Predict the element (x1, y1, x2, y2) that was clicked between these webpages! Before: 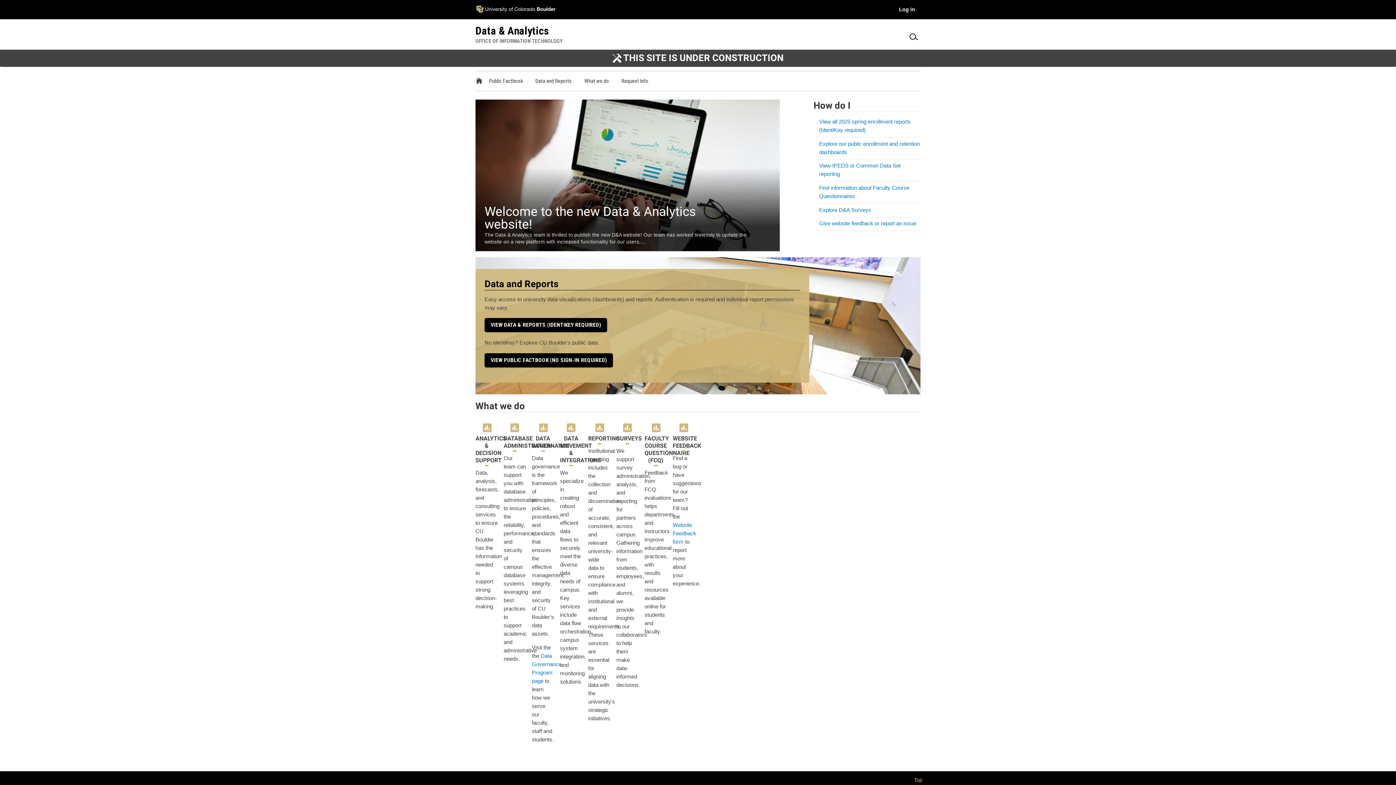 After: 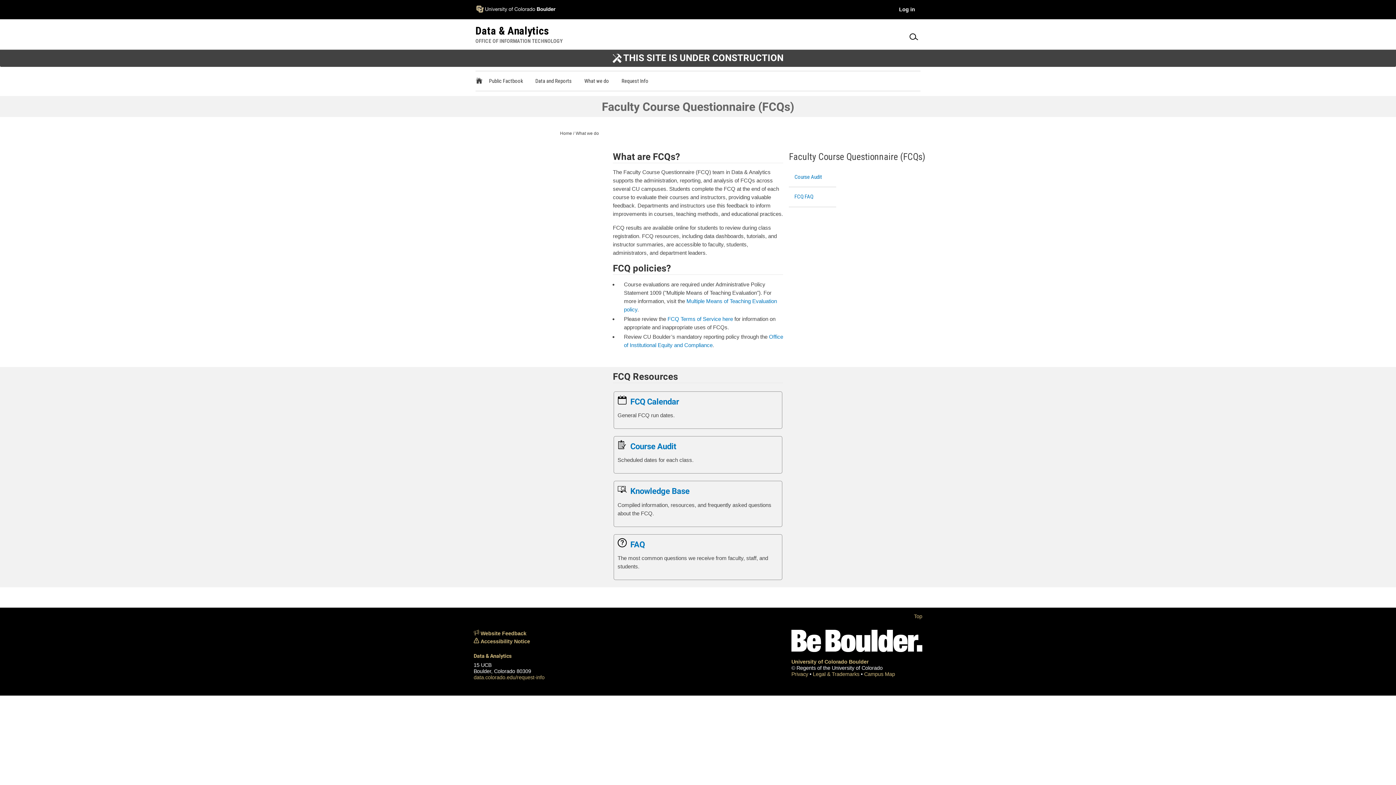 Action: bbox: (644, 435, 689, 463) label: FACULTY COURSE QUESTIONNAIRE (FCQ)